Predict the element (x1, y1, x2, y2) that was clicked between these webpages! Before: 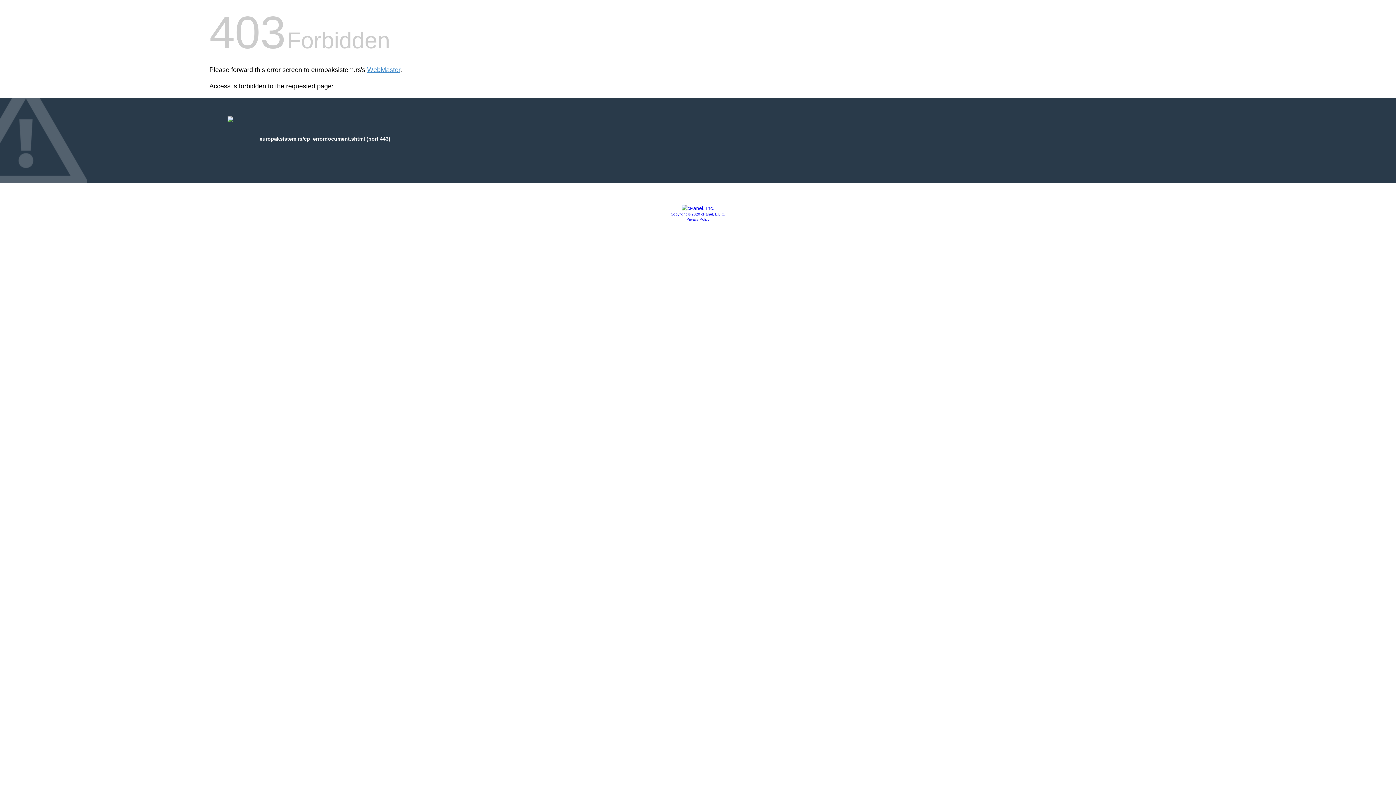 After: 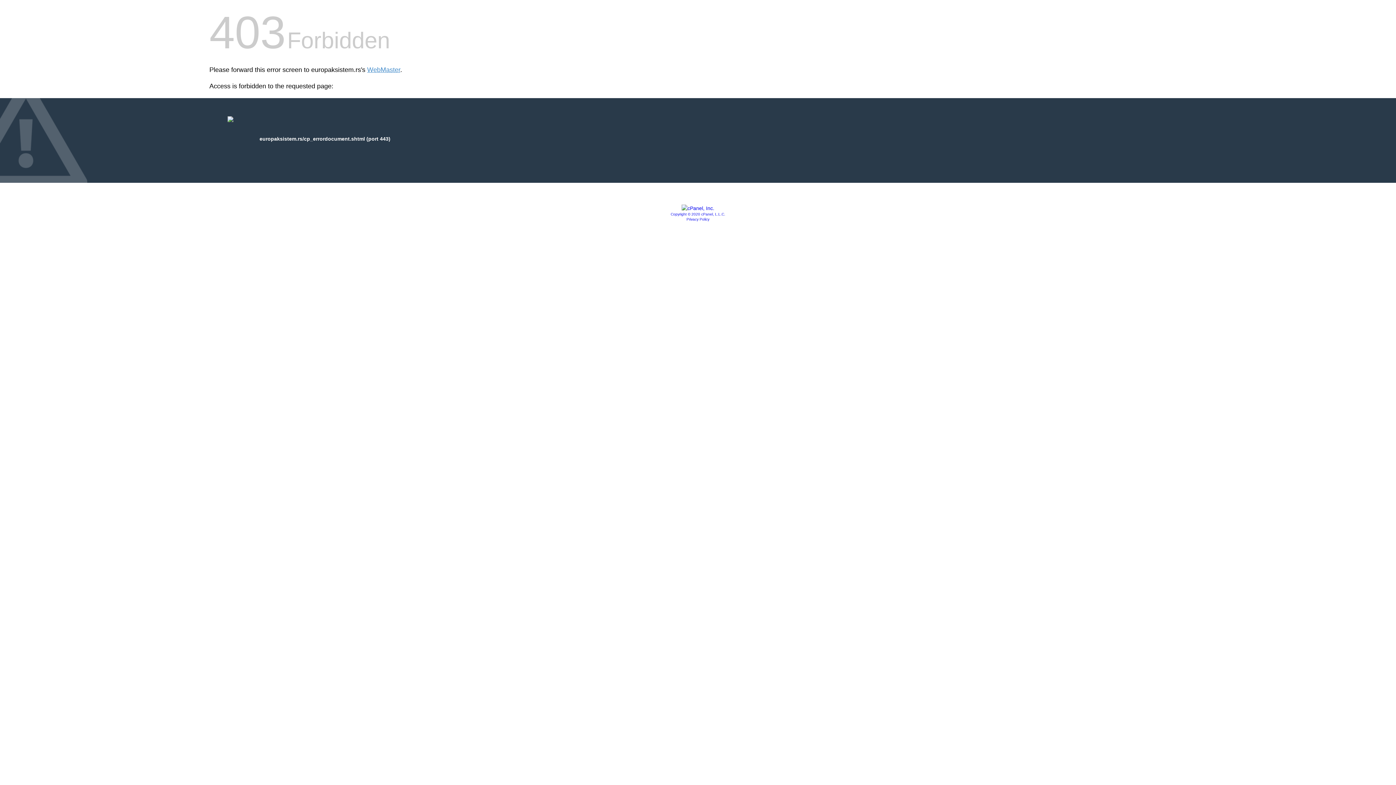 Action: bbox: (670, 212, 725, 216) label: Copyright © 2020 cPanel, L.L.C.